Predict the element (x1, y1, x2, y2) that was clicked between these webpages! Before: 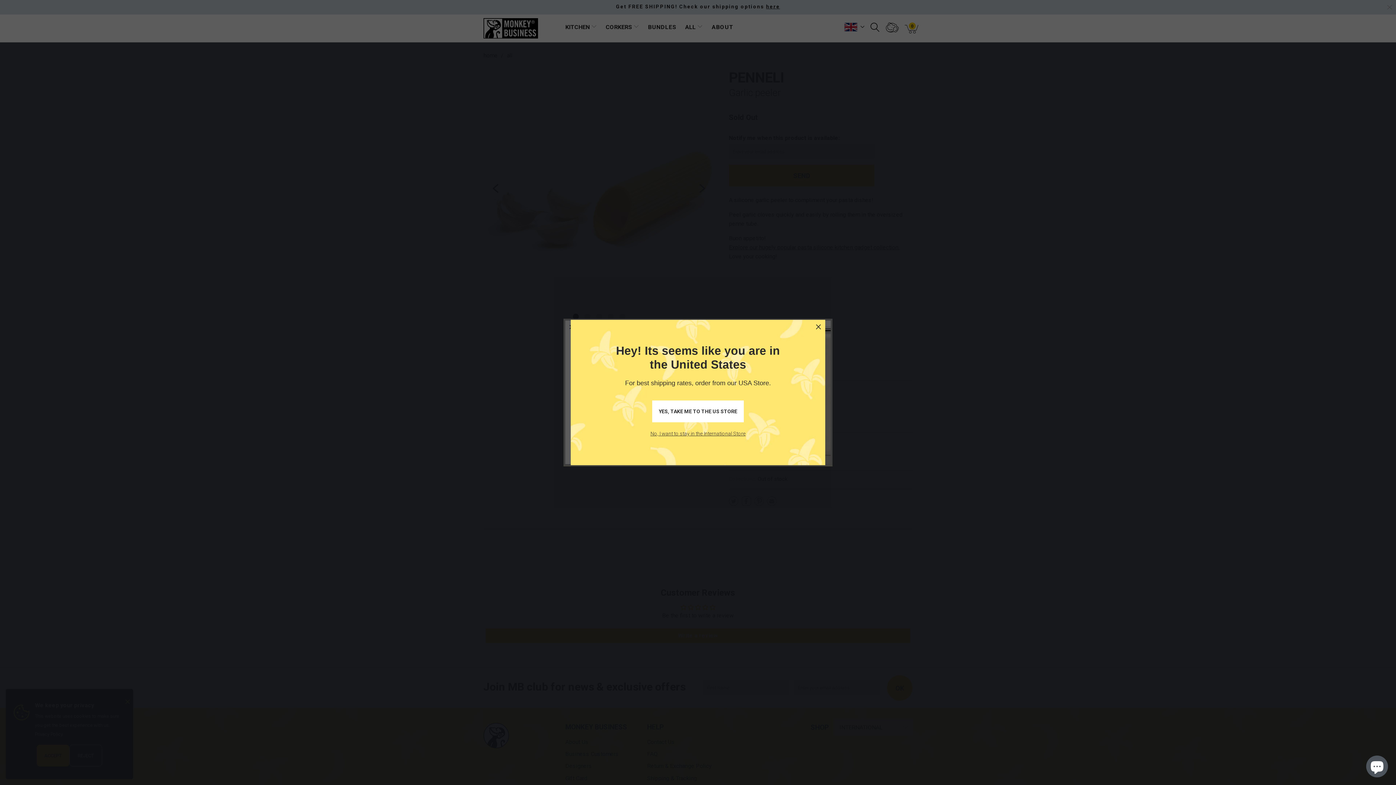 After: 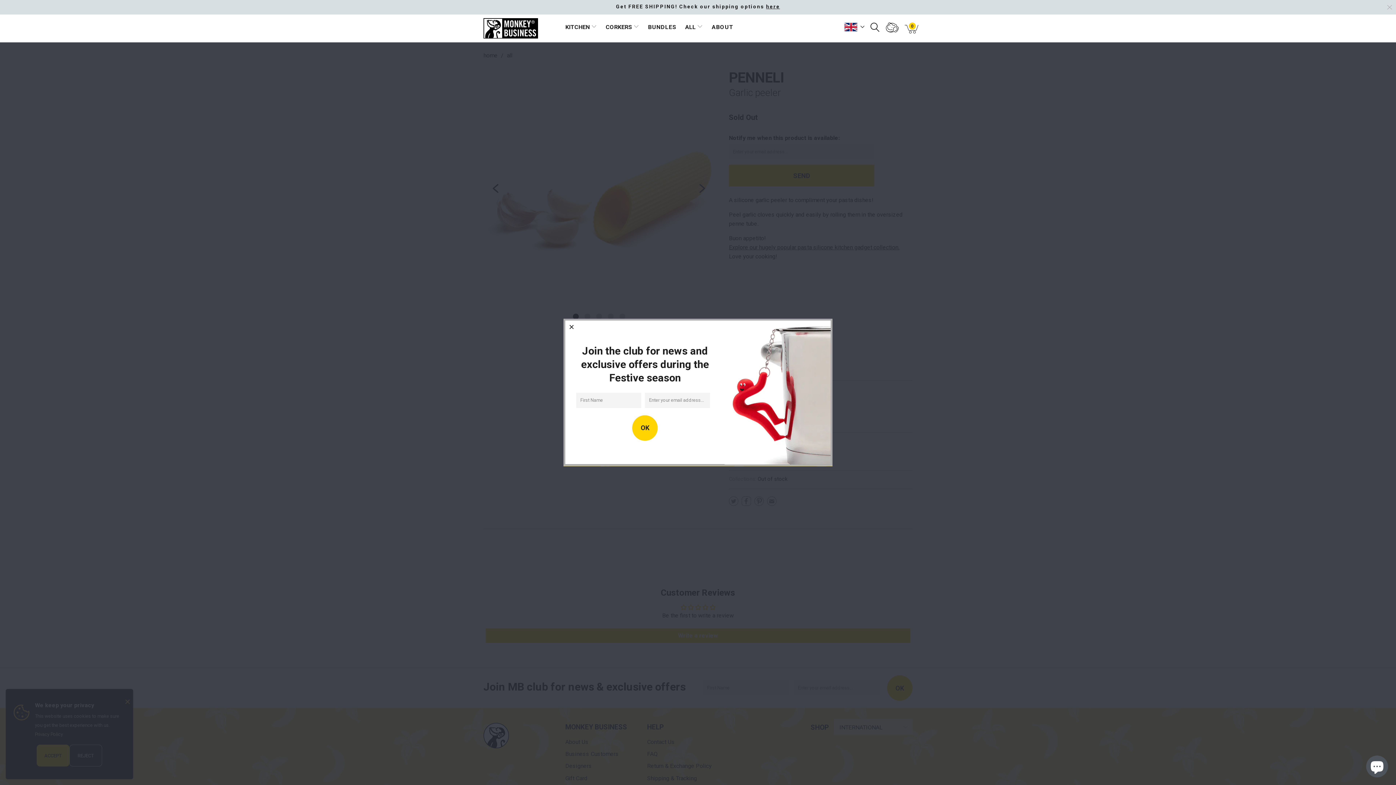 Action: bbox: (650, 426, 745, 441) label: No, I want to stay in the International Store